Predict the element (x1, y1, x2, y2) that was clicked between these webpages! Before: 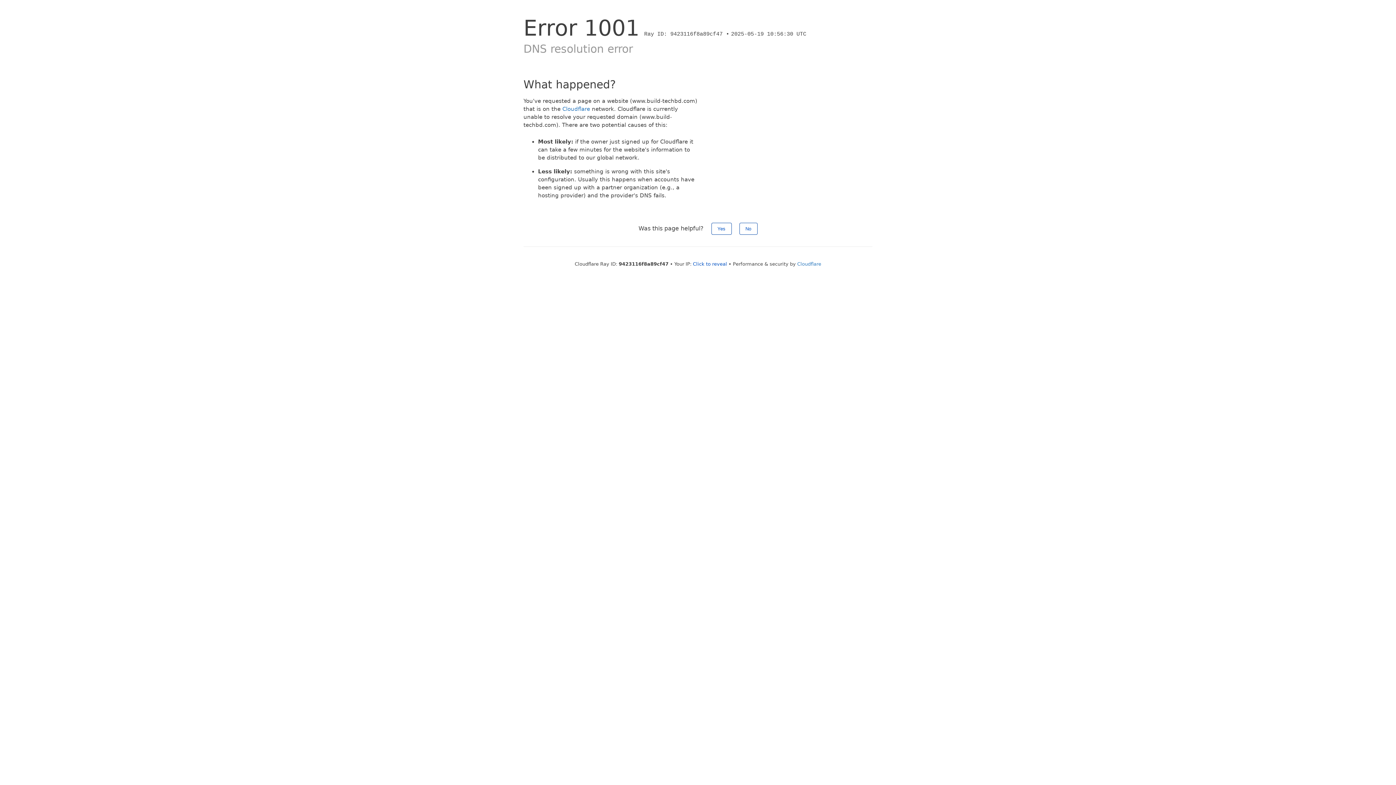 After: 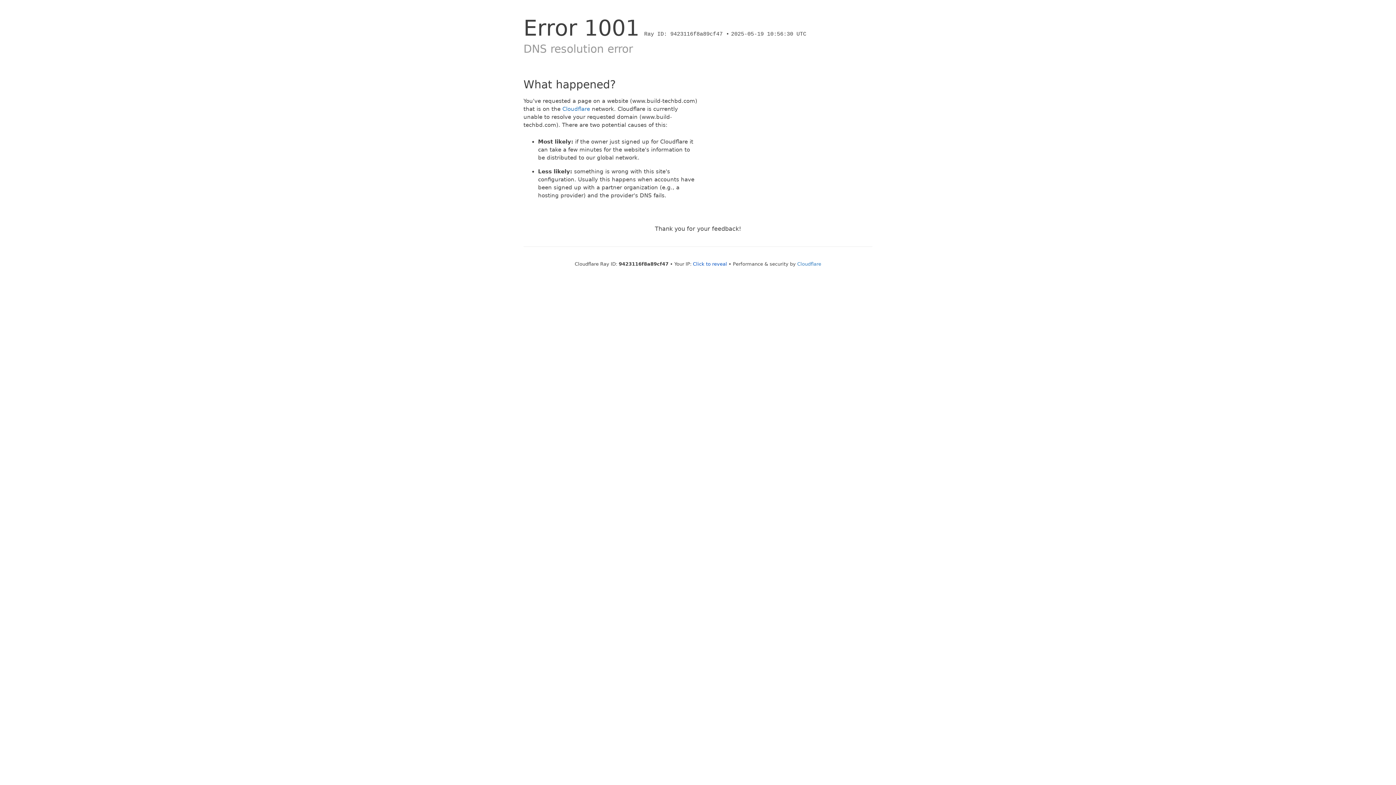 Action: bbox: (711, 222, 731, 234) label: Yes